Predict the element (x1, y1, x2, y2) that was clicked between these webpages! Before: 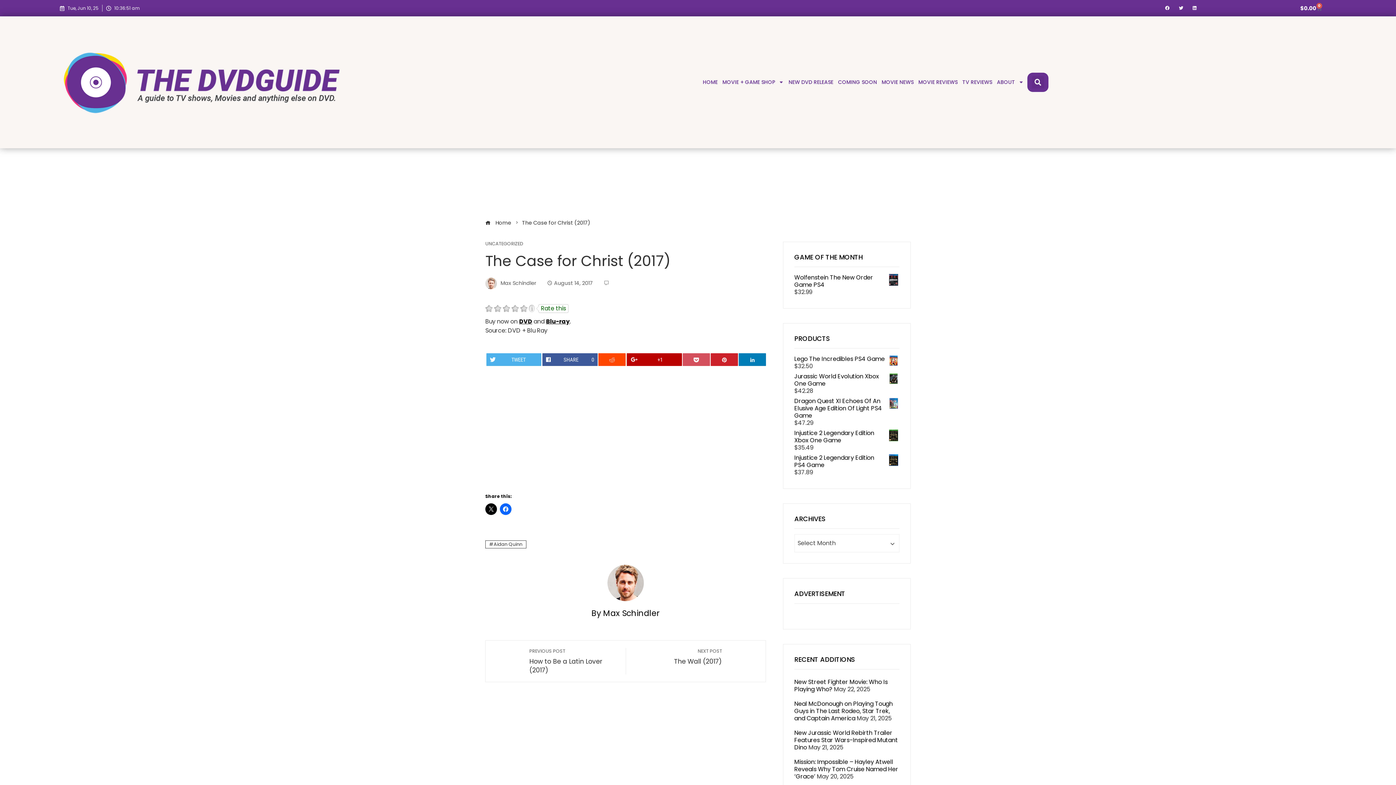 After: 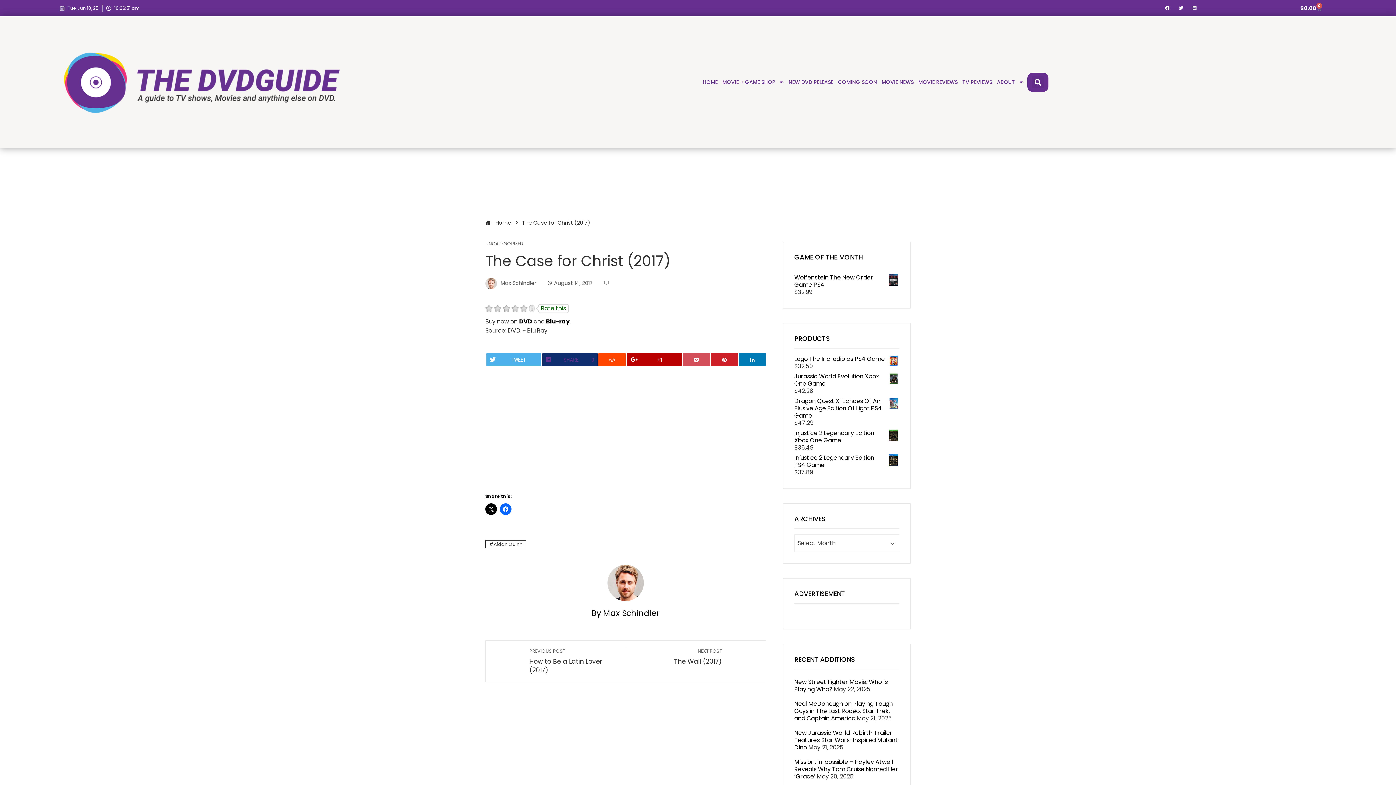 Action: bbox: (542, 353, 597, 366) label: SHARE
0